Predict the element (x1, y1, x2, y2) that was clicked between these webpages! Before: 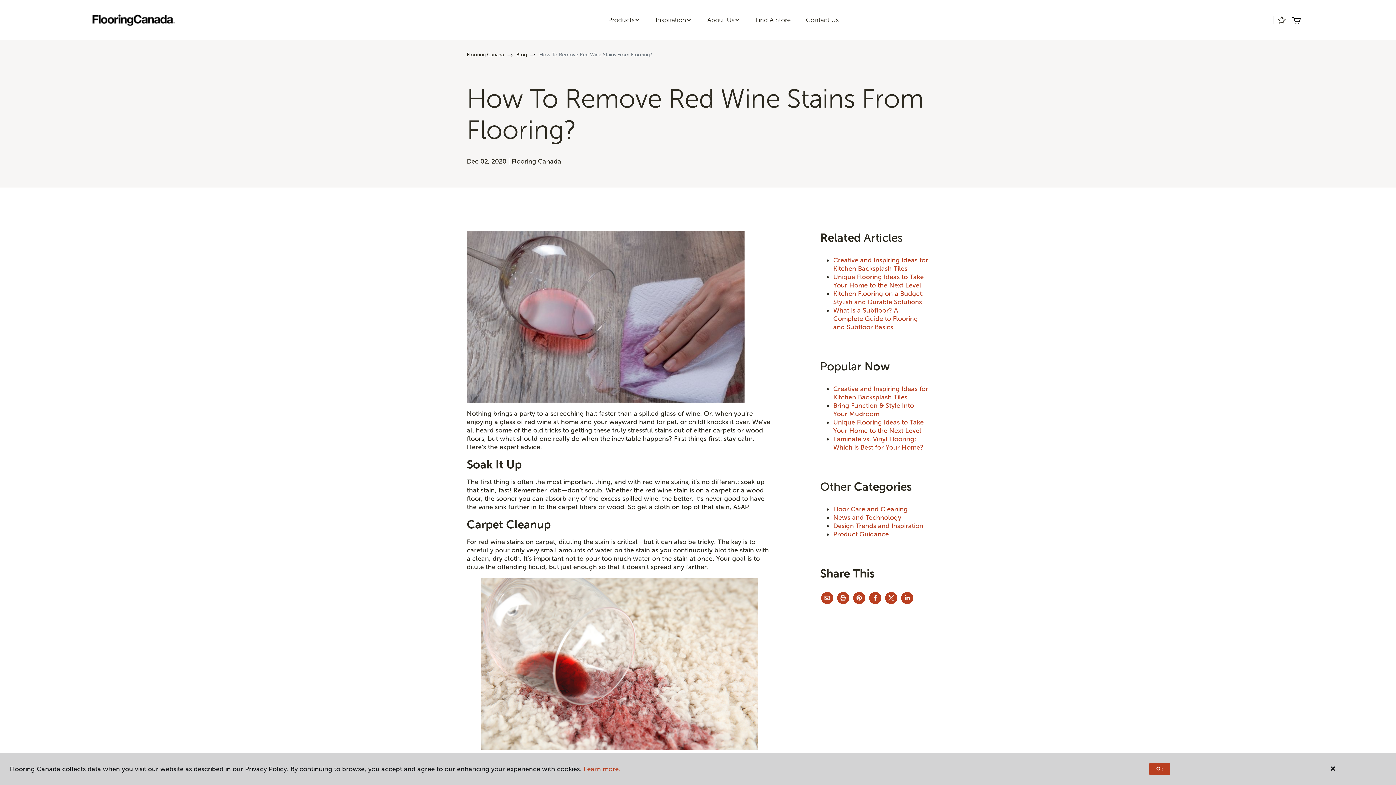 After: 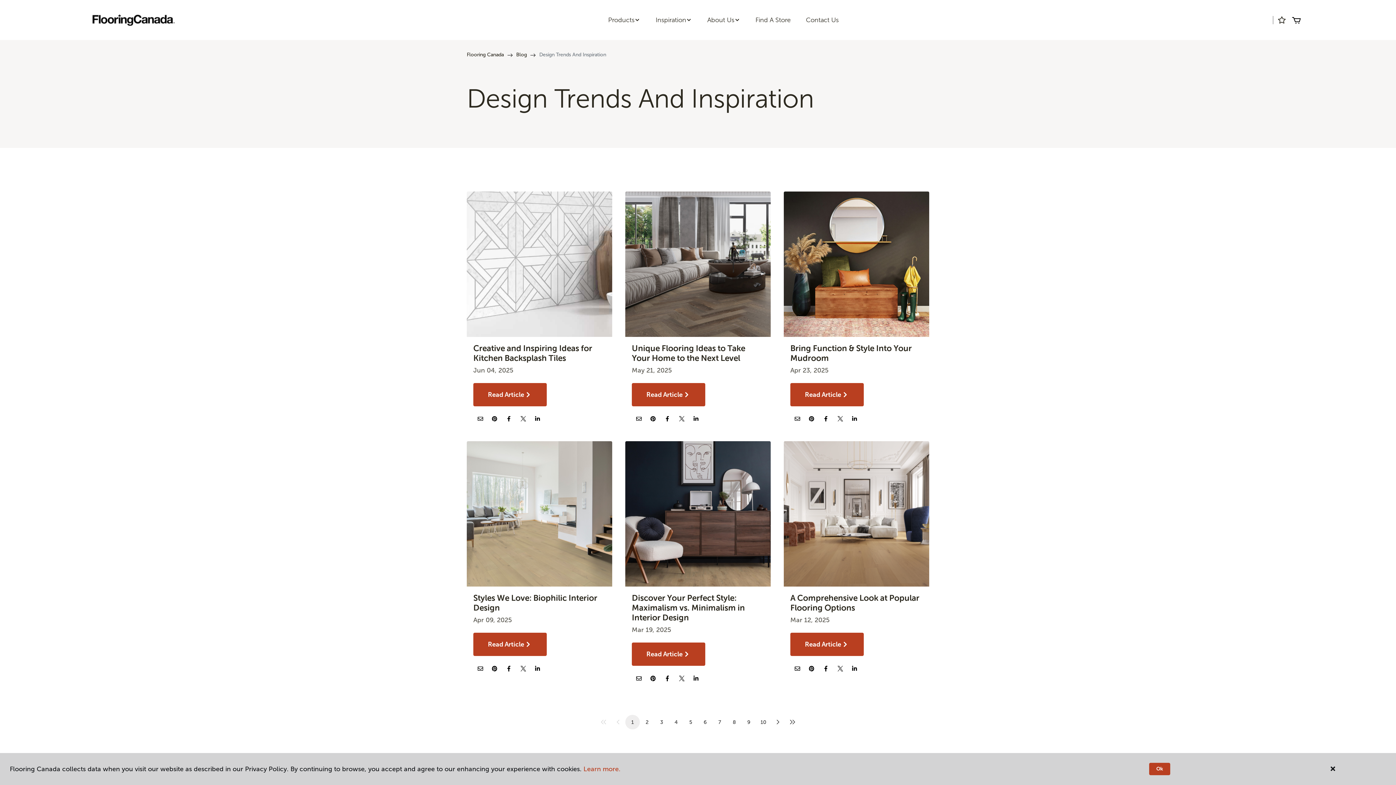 Action: bbox: (833, 522, 923, 530) label: Design Trends and Inspiration